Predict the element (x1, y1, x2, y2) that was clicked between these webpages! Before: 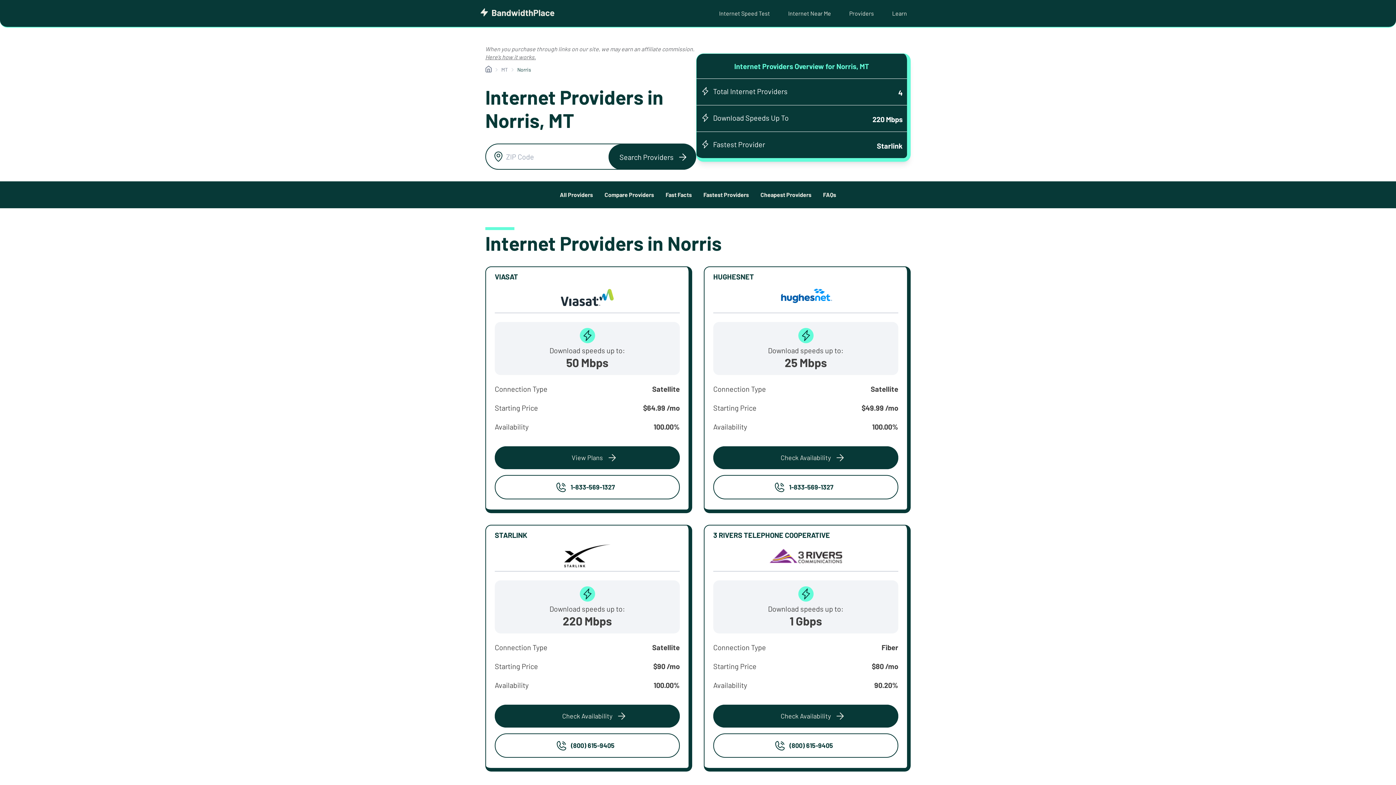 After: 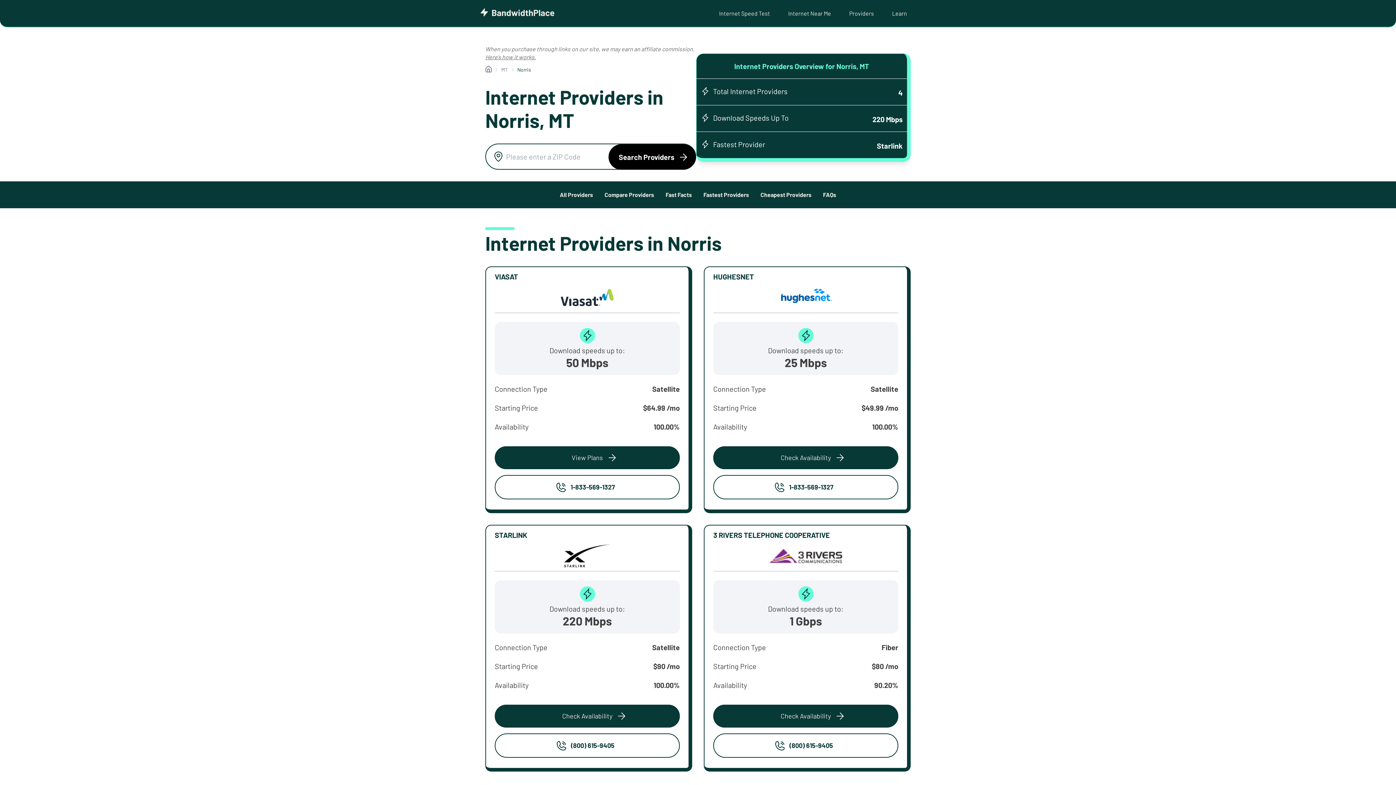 Action: bbox: (608, 144, 695, 169) label: Search Providers